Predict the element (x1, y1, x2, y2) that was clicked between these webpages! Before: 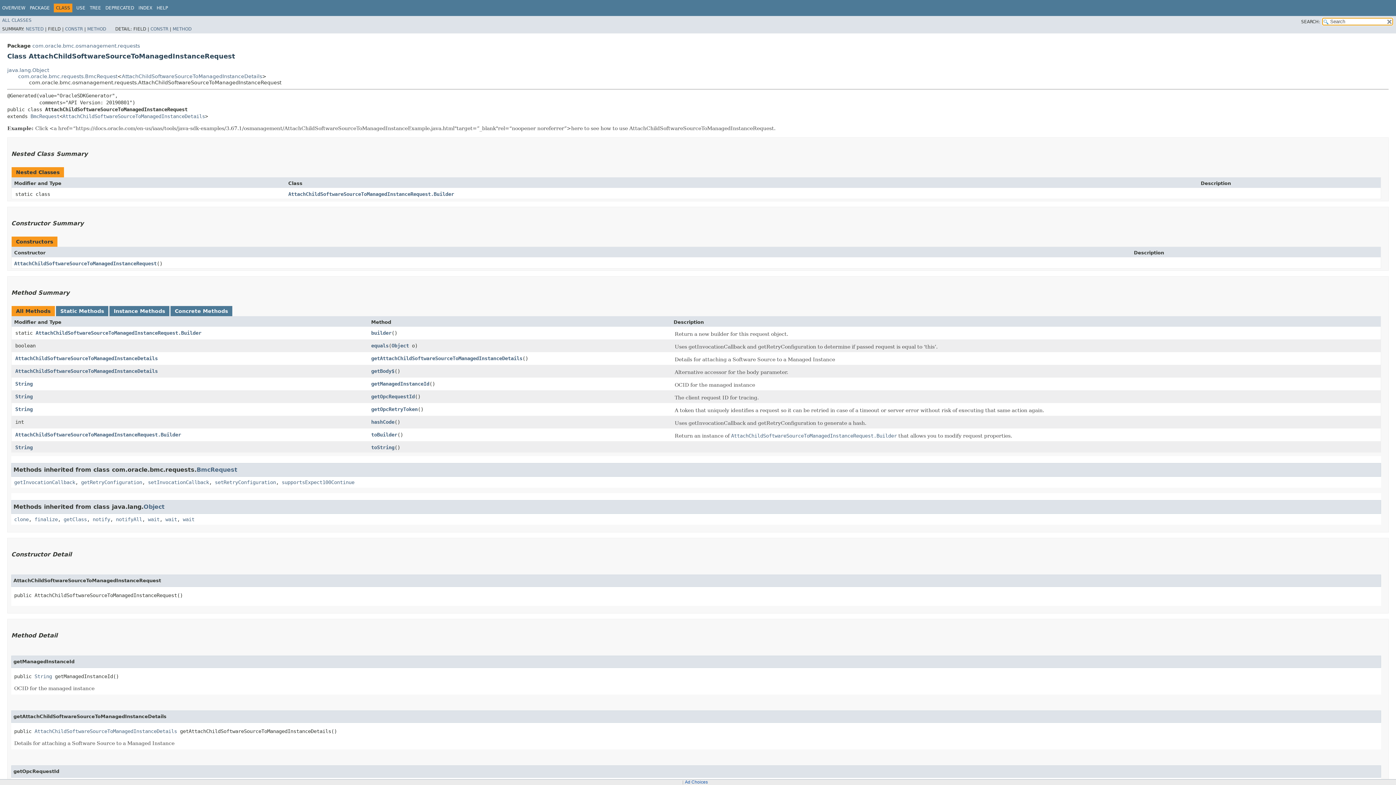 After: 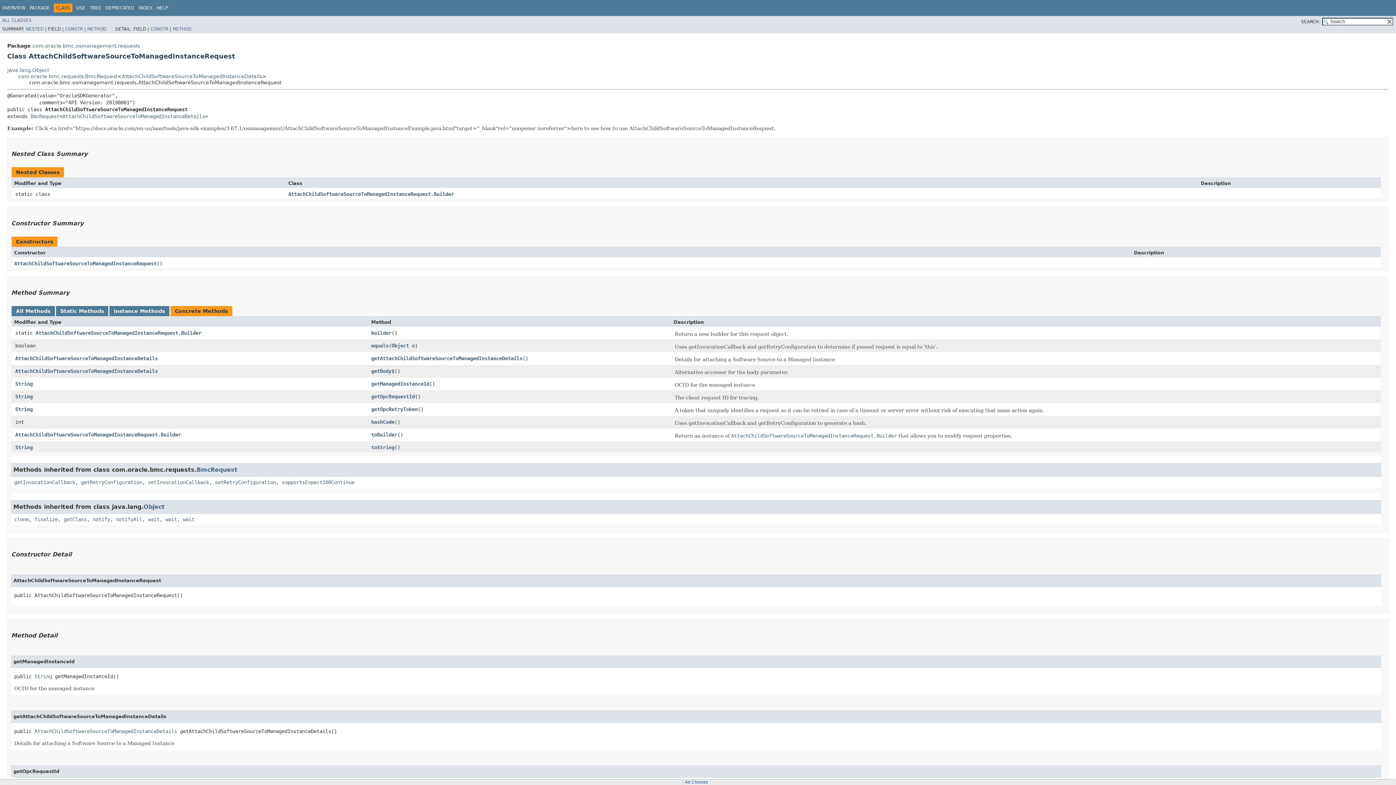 Action: label: Concrete Methods bbox: (174, 308, 228, 314)